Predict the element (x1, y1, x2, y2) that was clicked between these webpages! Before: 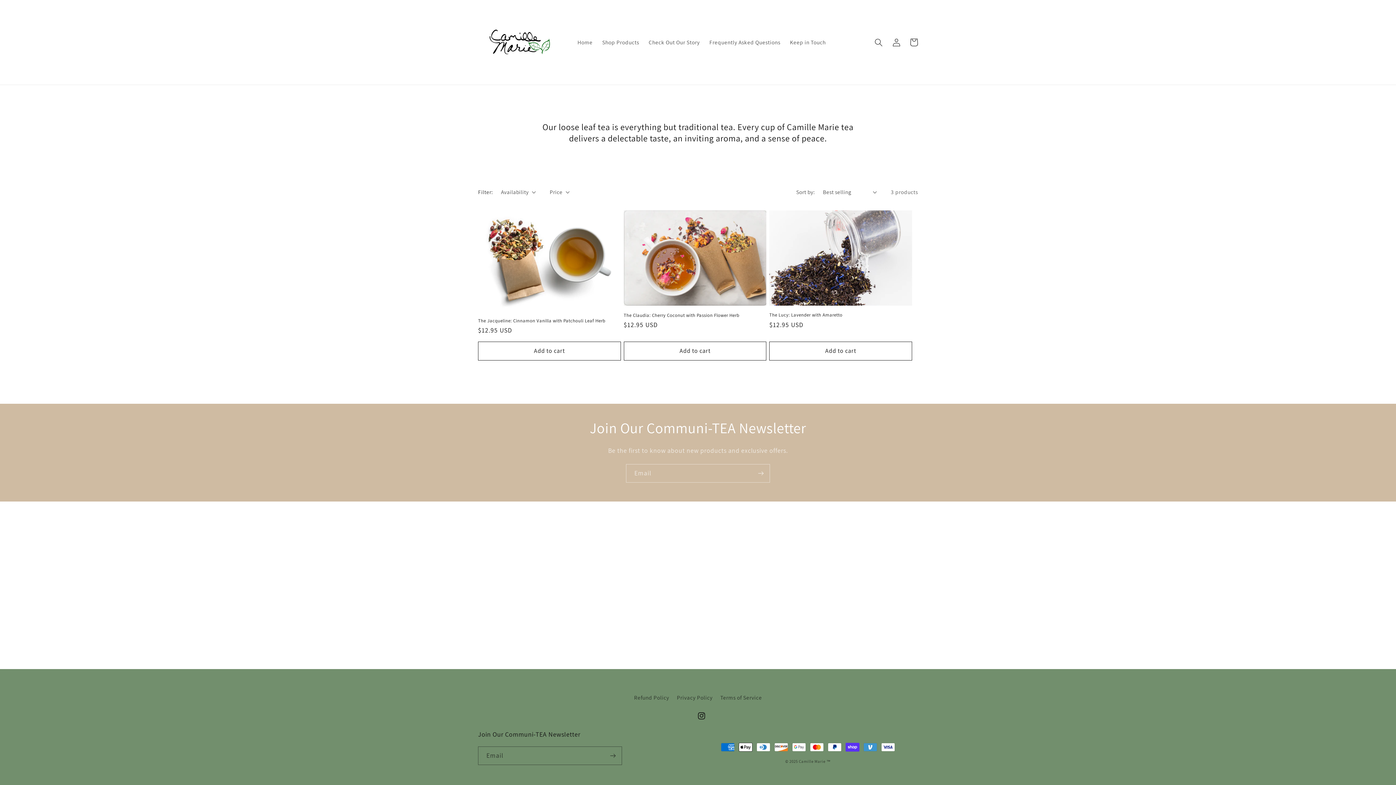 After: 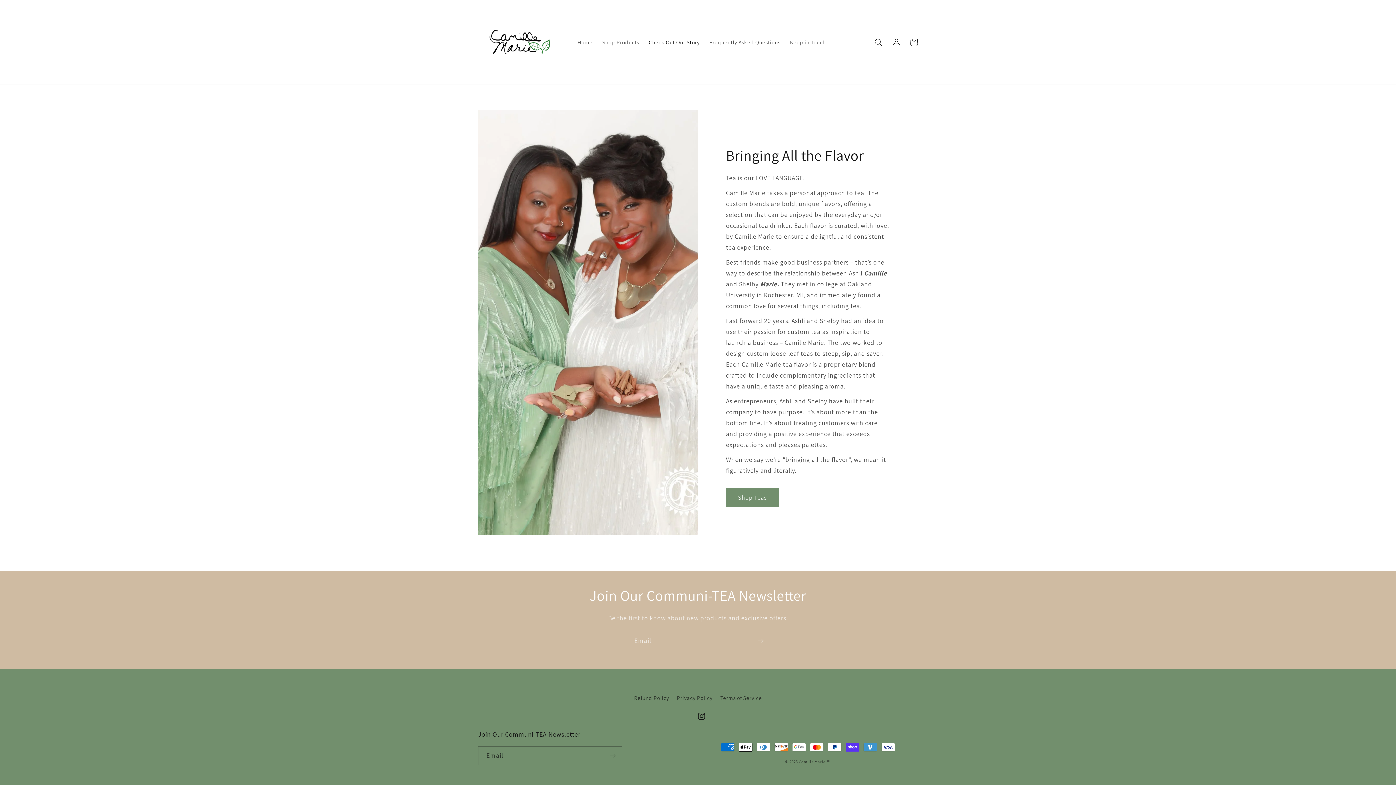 Action: label: Check Out Our Story bbox: (644, 34, 704, 50)